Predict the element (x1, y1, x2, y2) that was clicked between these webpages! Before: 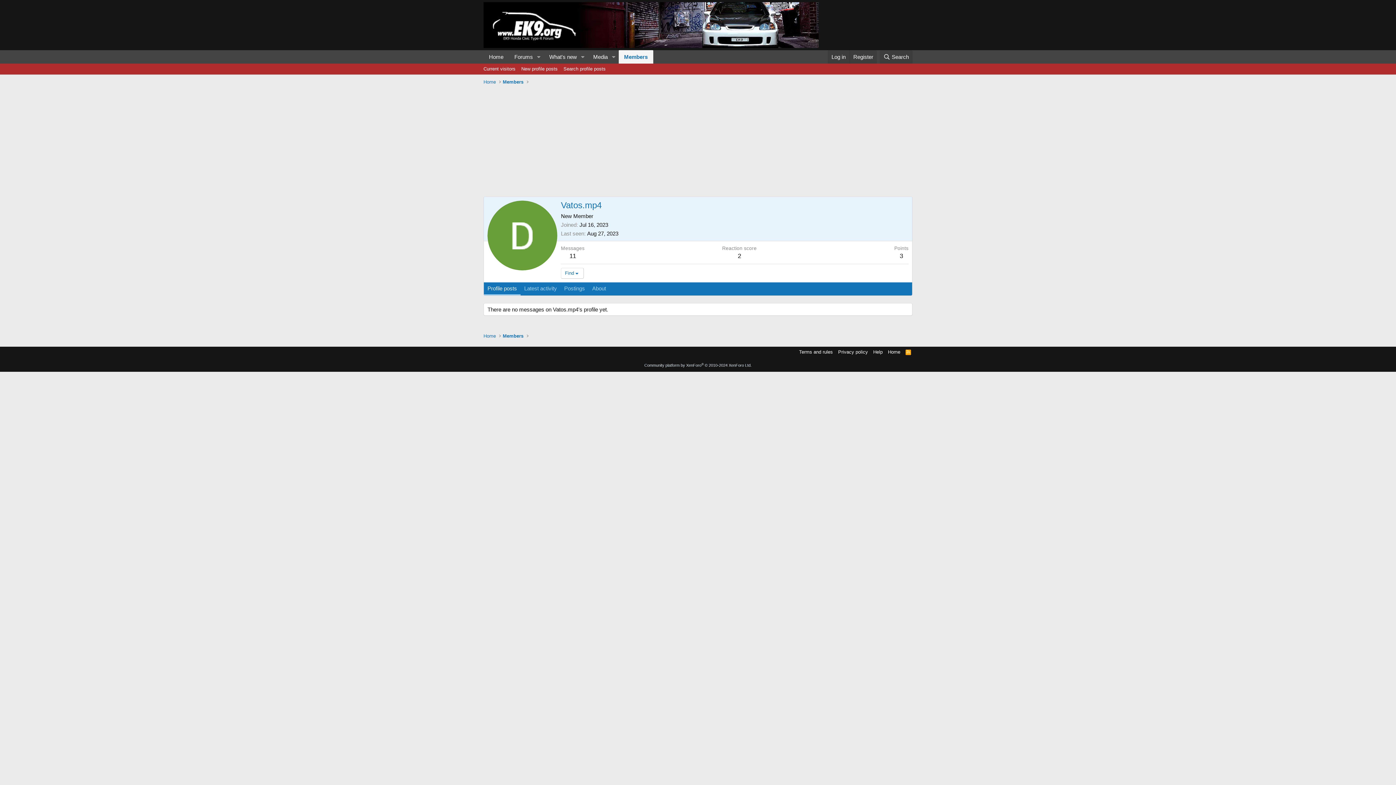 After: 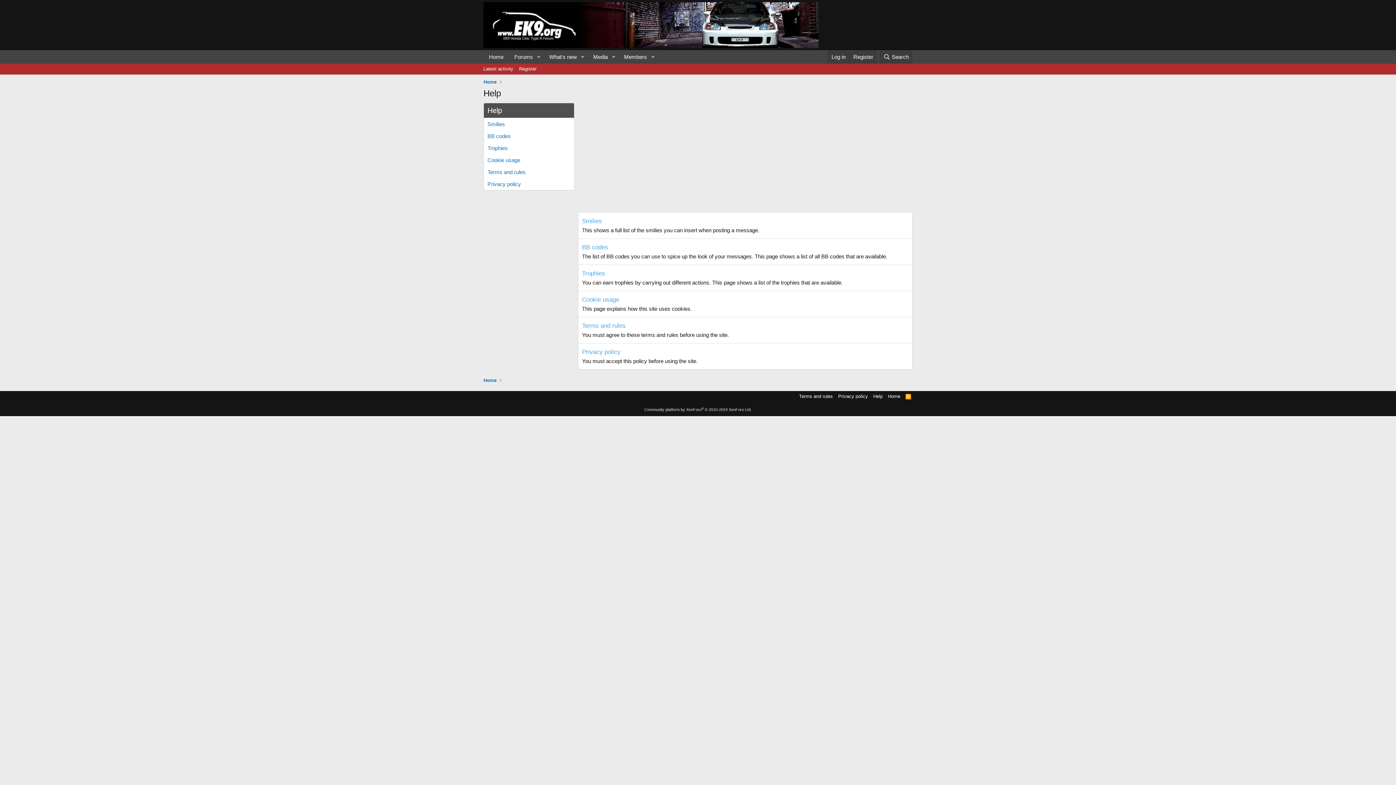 Action: label: Help bbox: (872, 348, 884, 355)